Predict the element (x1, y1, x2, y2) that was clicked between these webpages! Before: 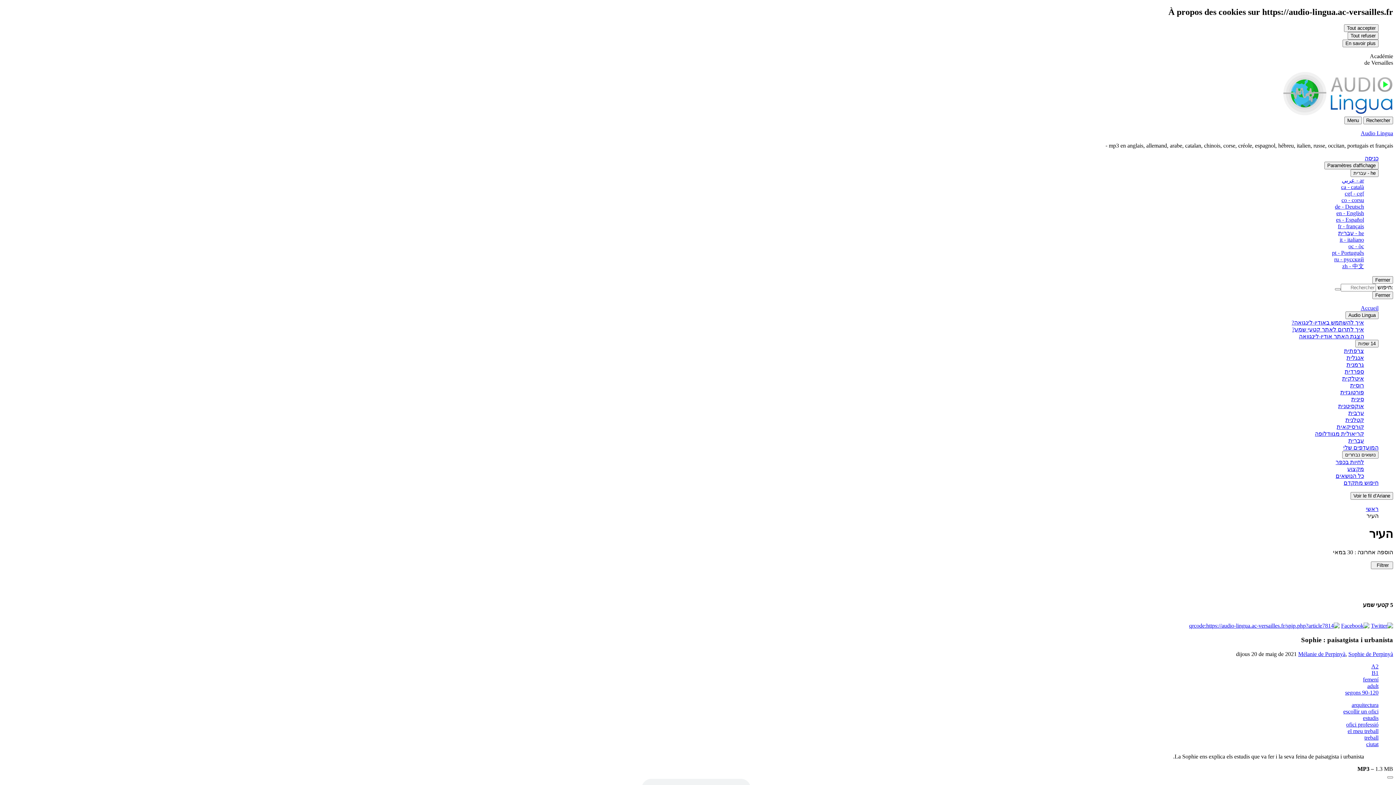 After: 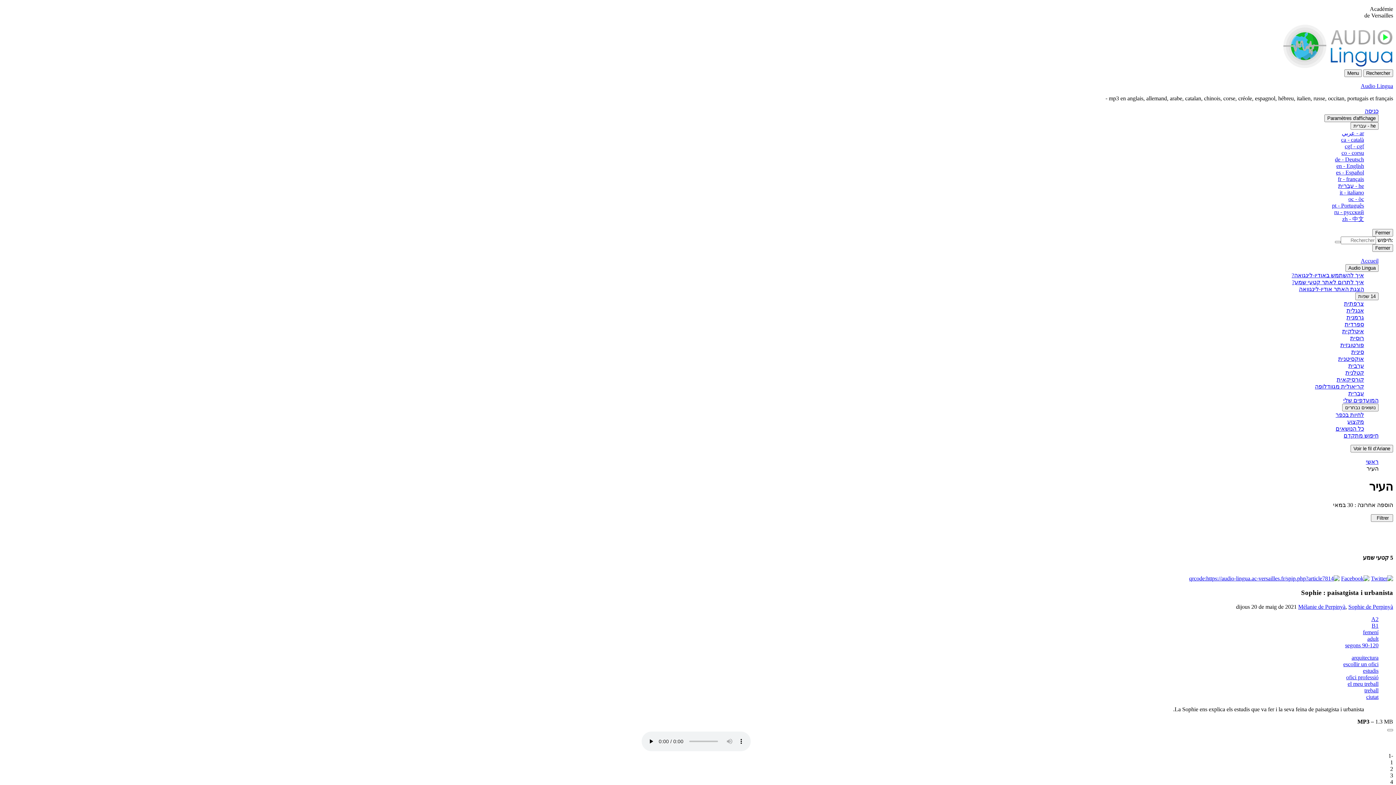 Action: label: Tout refuser bbox: (1348, 31, 1378, 39)